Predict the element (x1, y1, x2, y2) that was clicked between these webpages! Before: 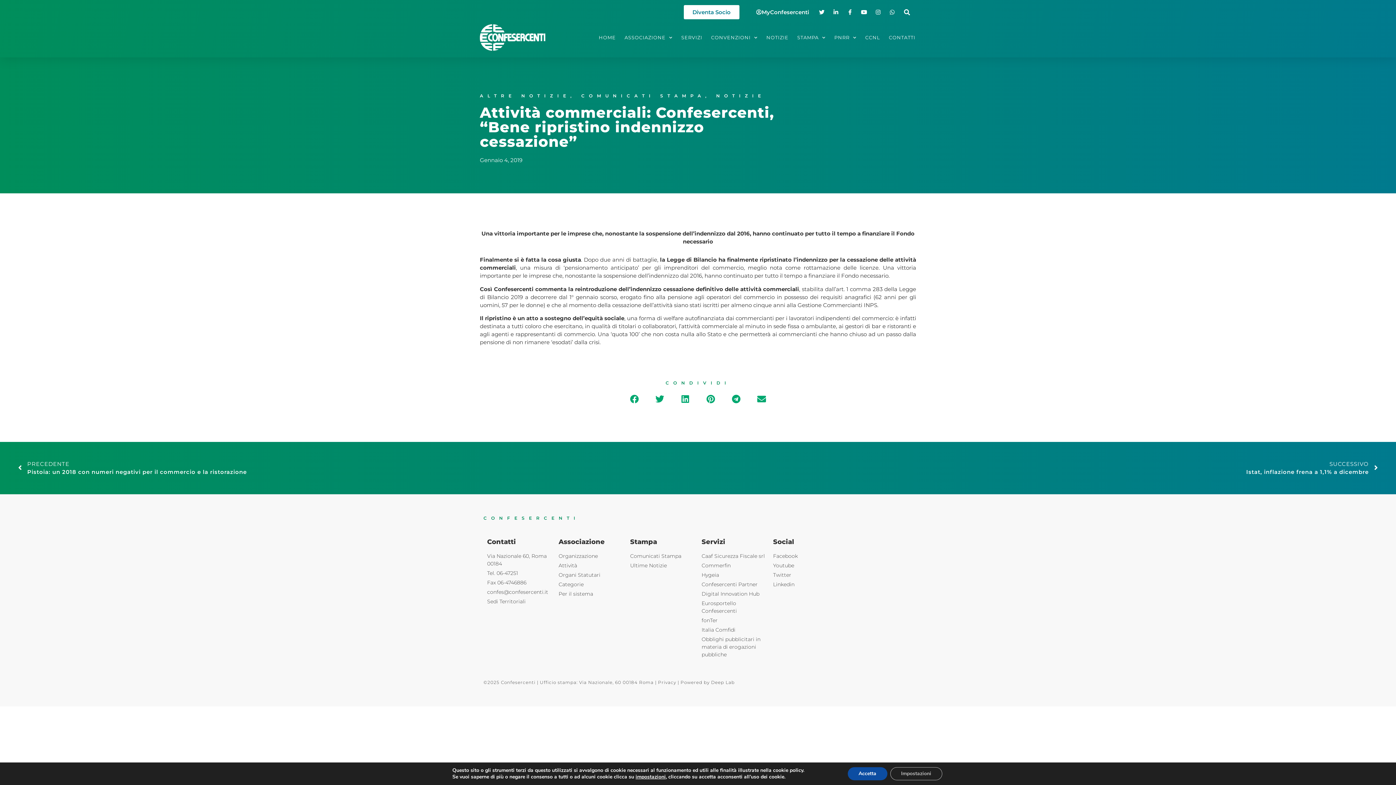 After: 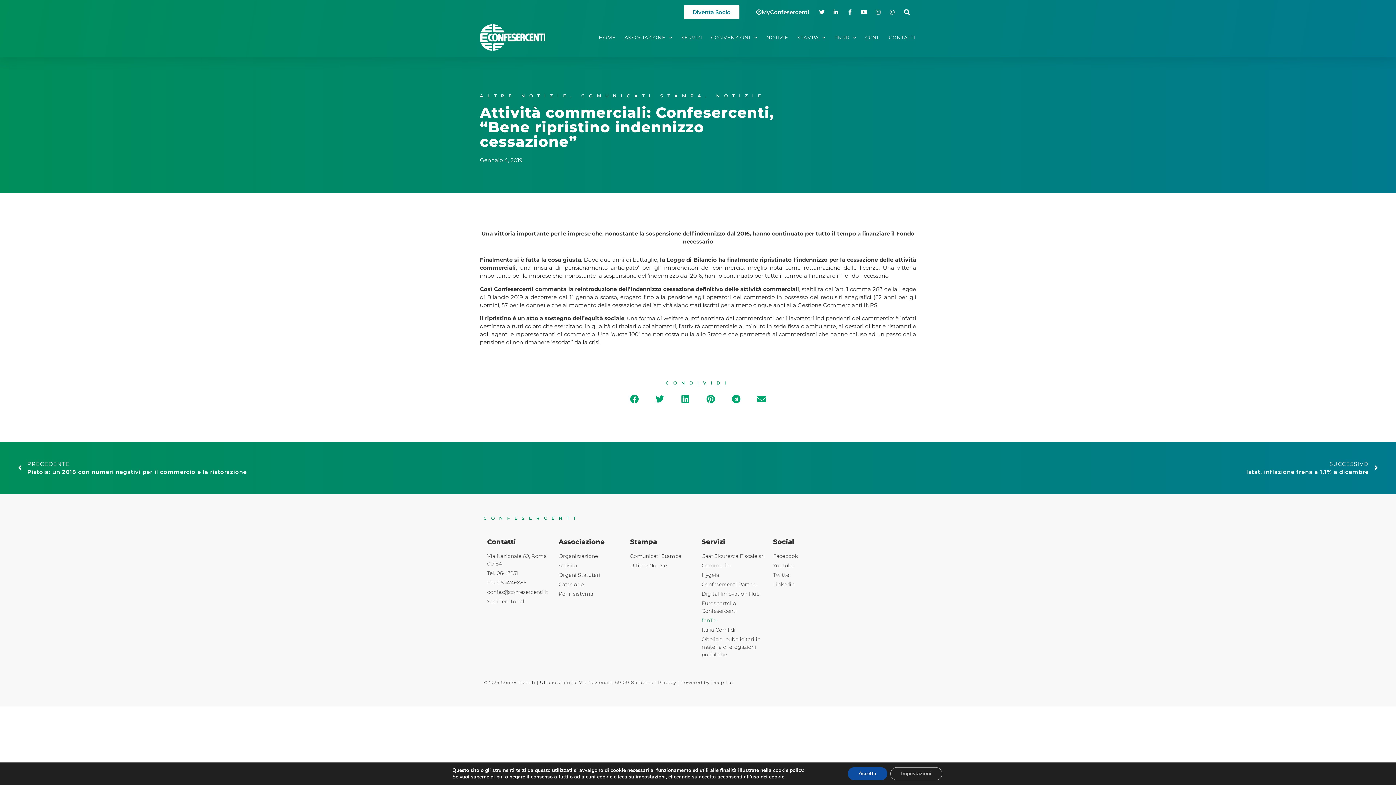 Action: bbox: (701, 616, 766, 624) label: fonTer